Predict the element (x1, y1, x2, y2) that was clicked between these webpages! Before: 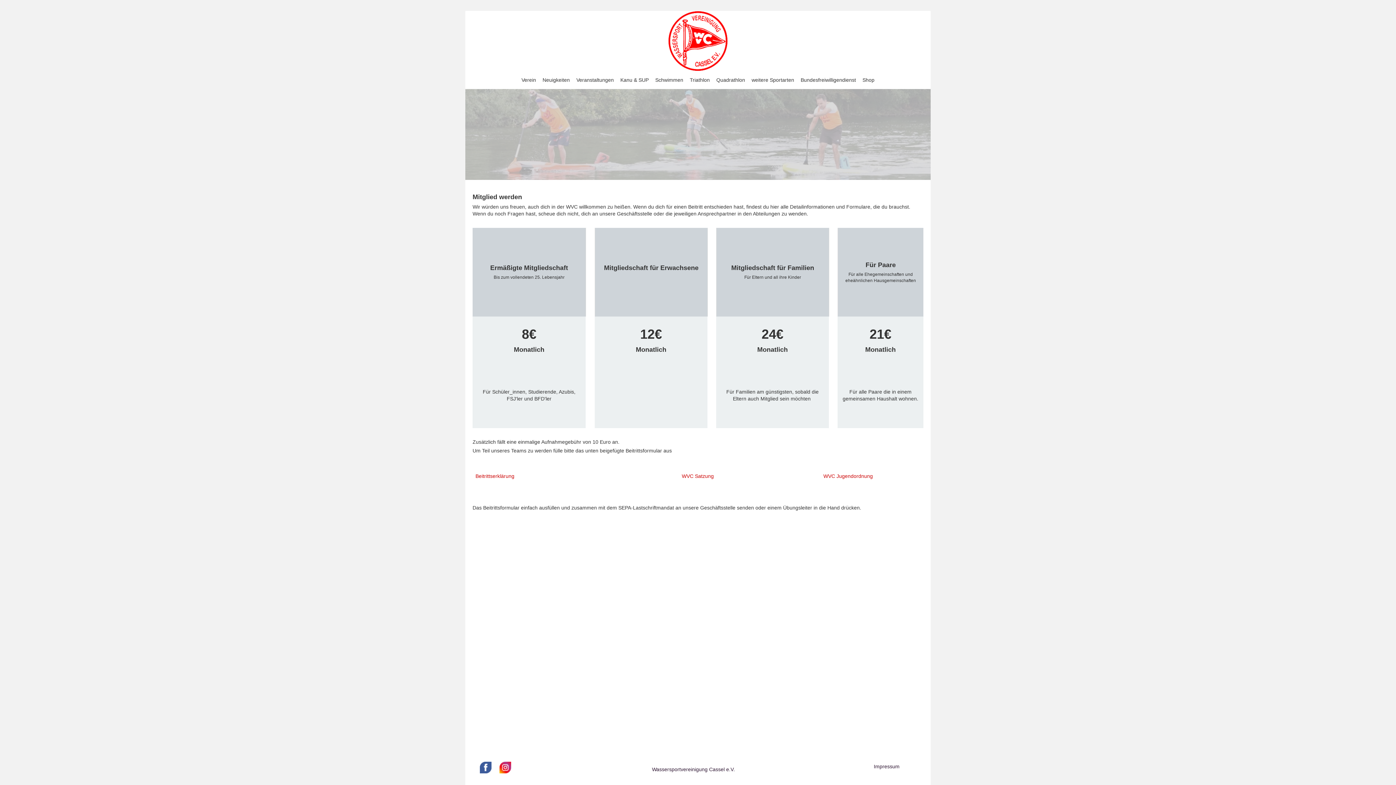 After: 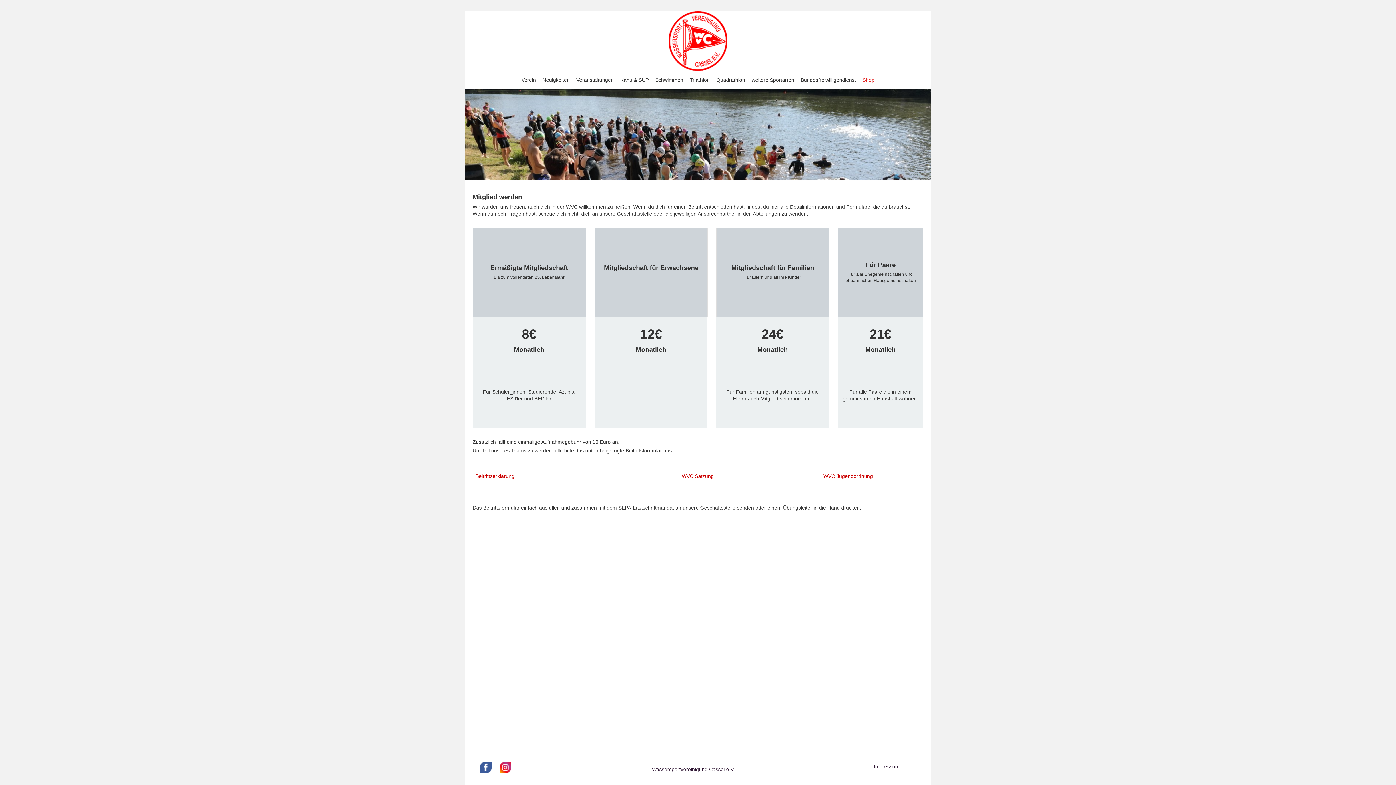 Action: bbox: (861, 70, 876, 89) label: Shop